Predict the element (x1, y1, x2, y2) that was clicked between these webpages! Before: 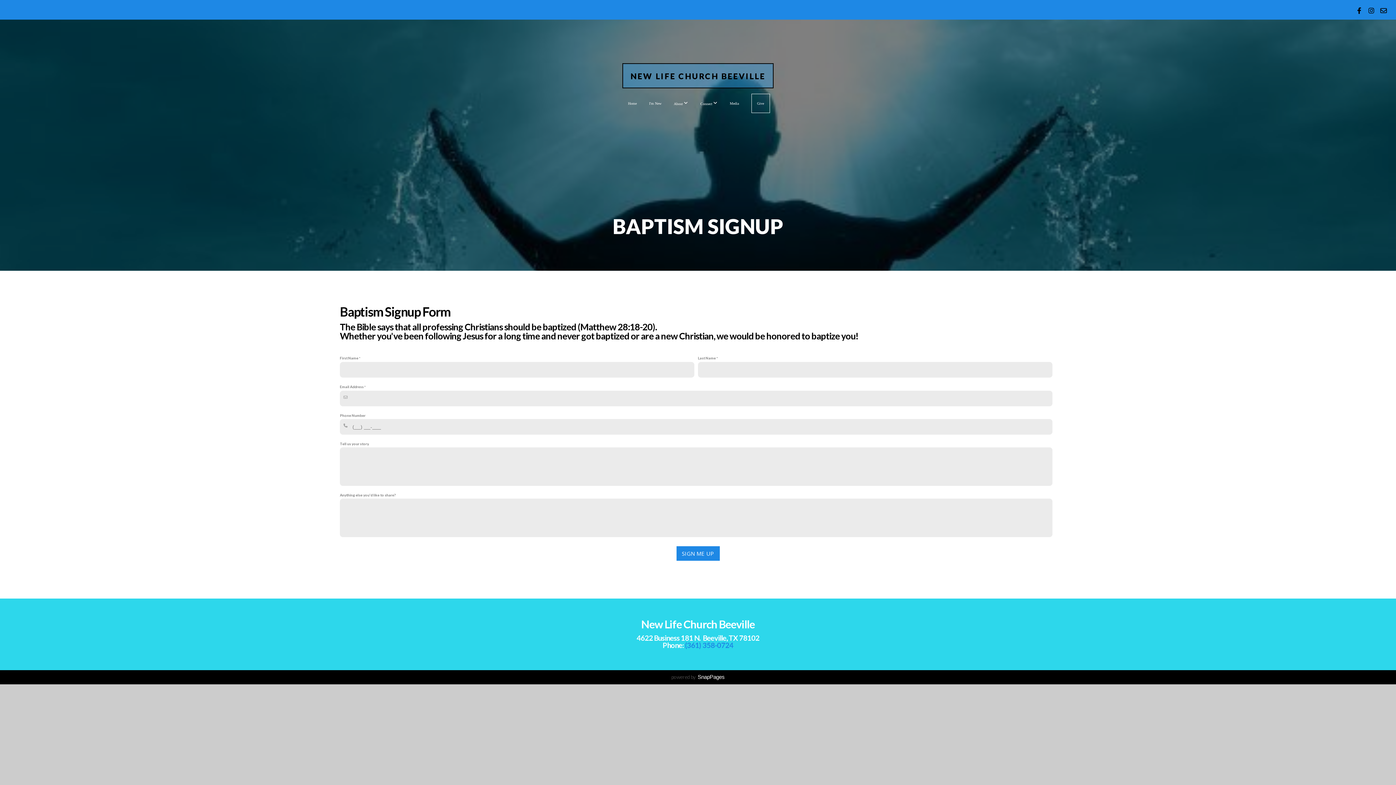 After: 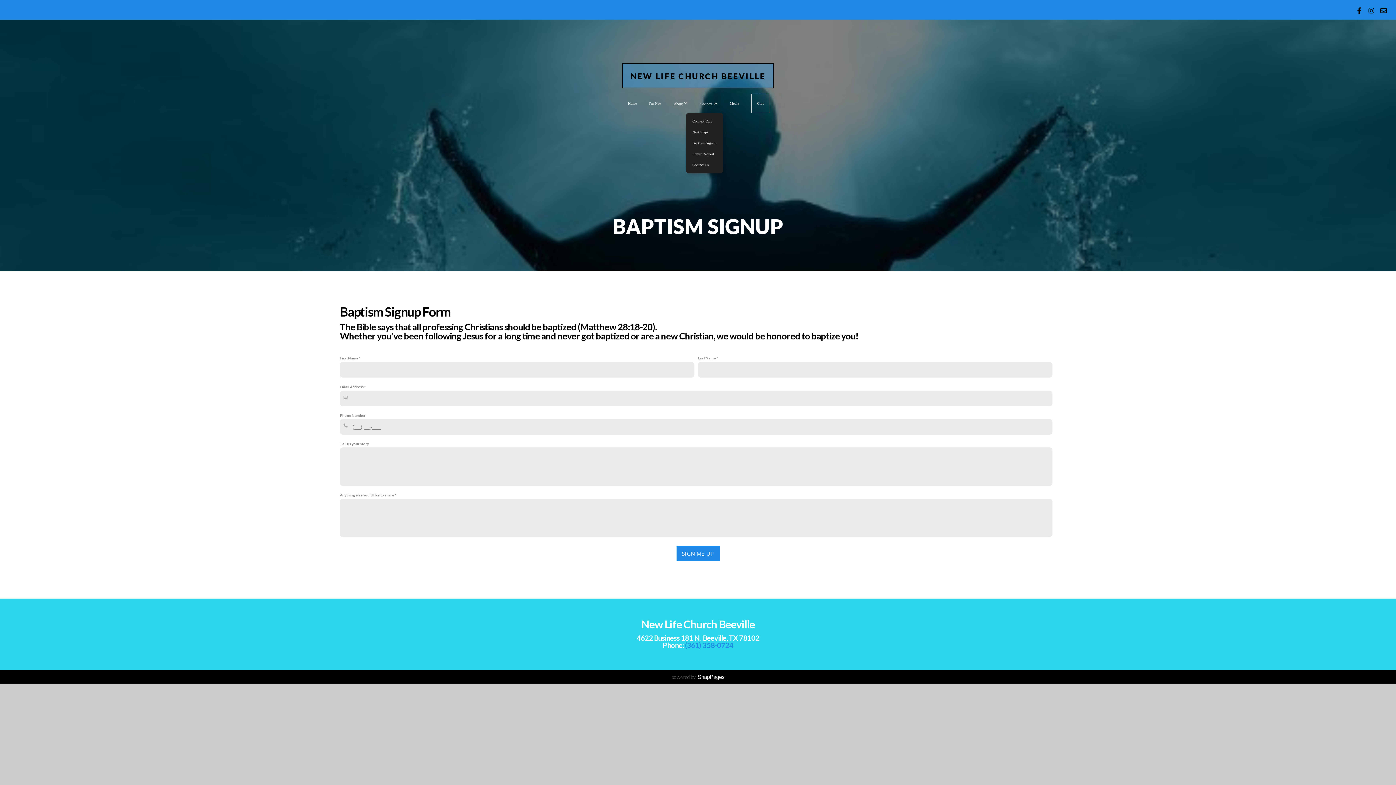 Action: bbox: (695, 93, 723, 113) label: Connect 